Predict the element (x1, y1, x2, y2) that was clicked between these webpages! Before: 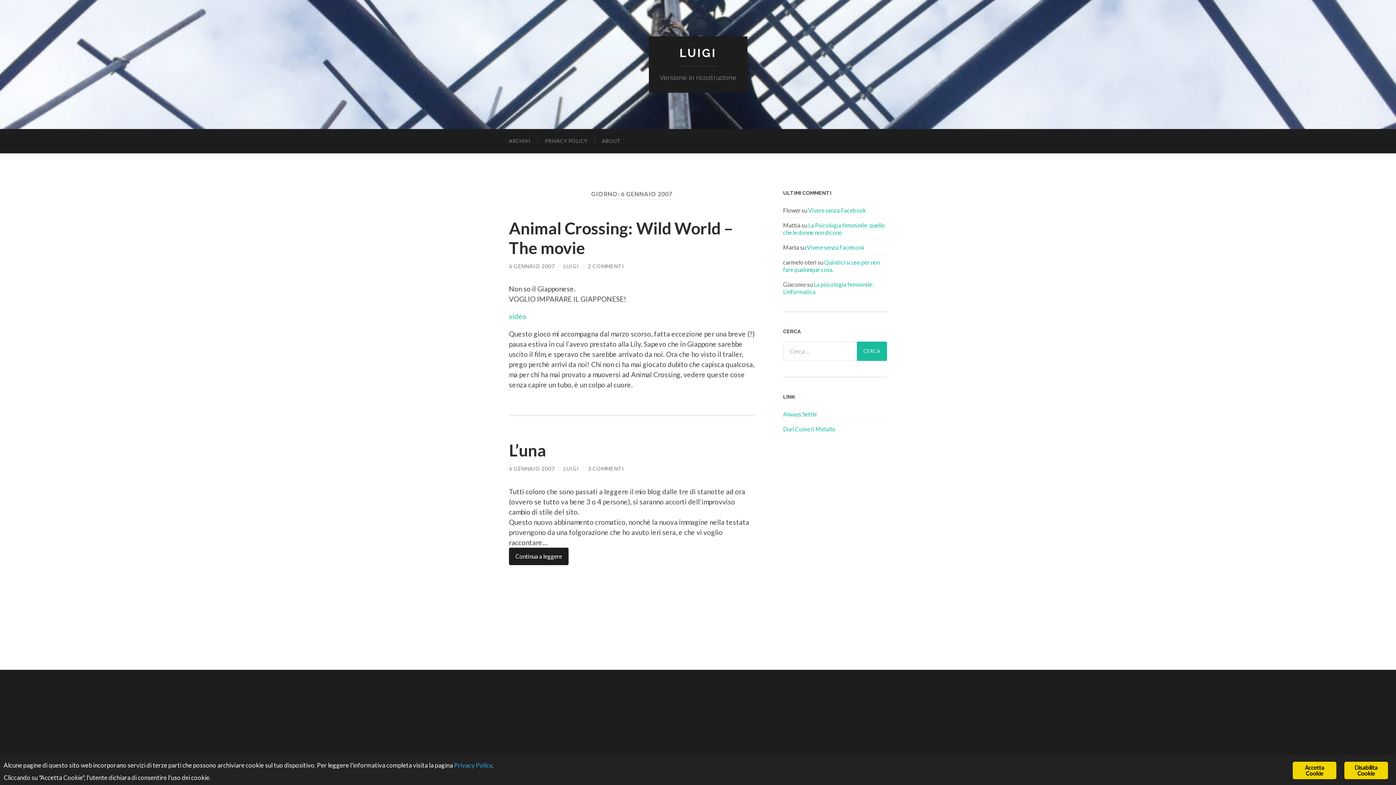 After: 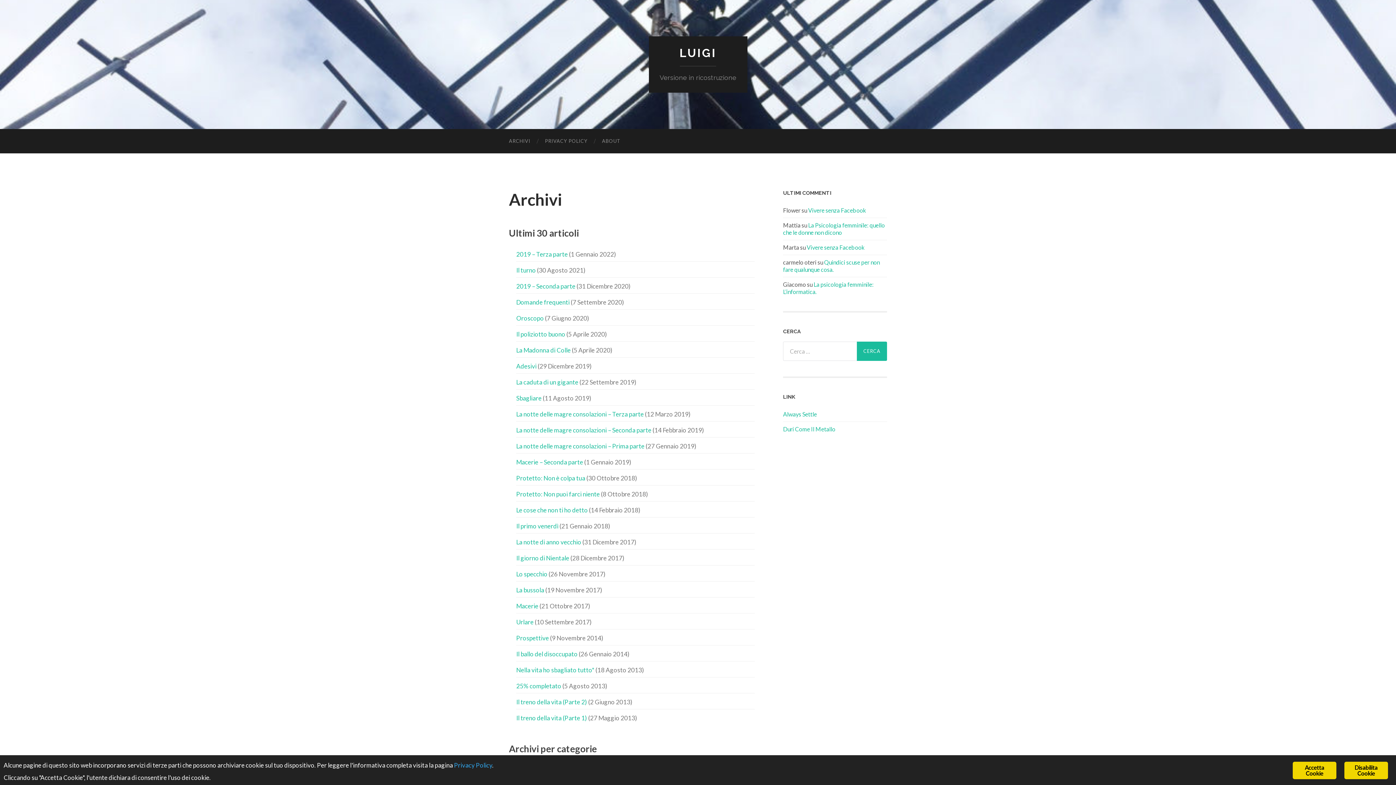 Action: bbox: (501, 129, 537, 153) label: ARCHIVI